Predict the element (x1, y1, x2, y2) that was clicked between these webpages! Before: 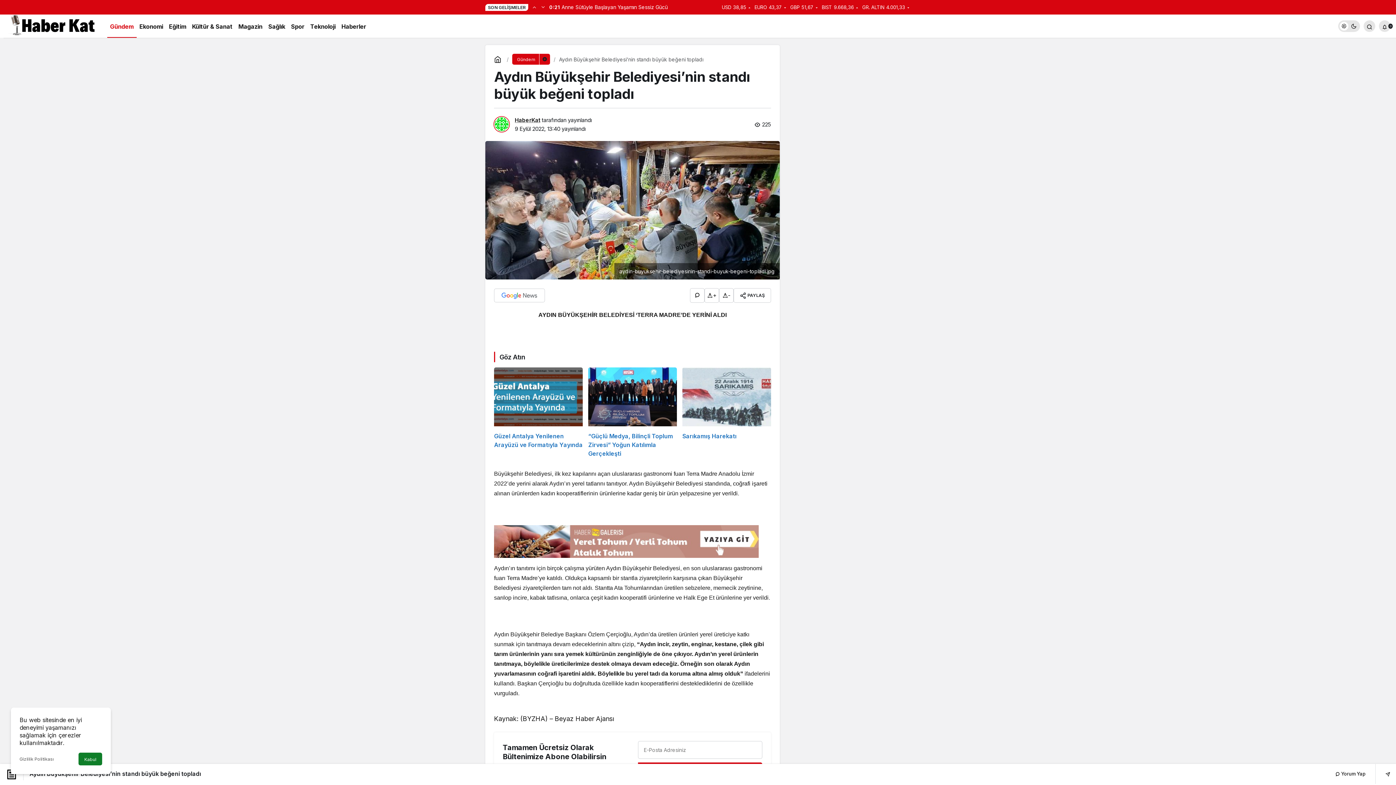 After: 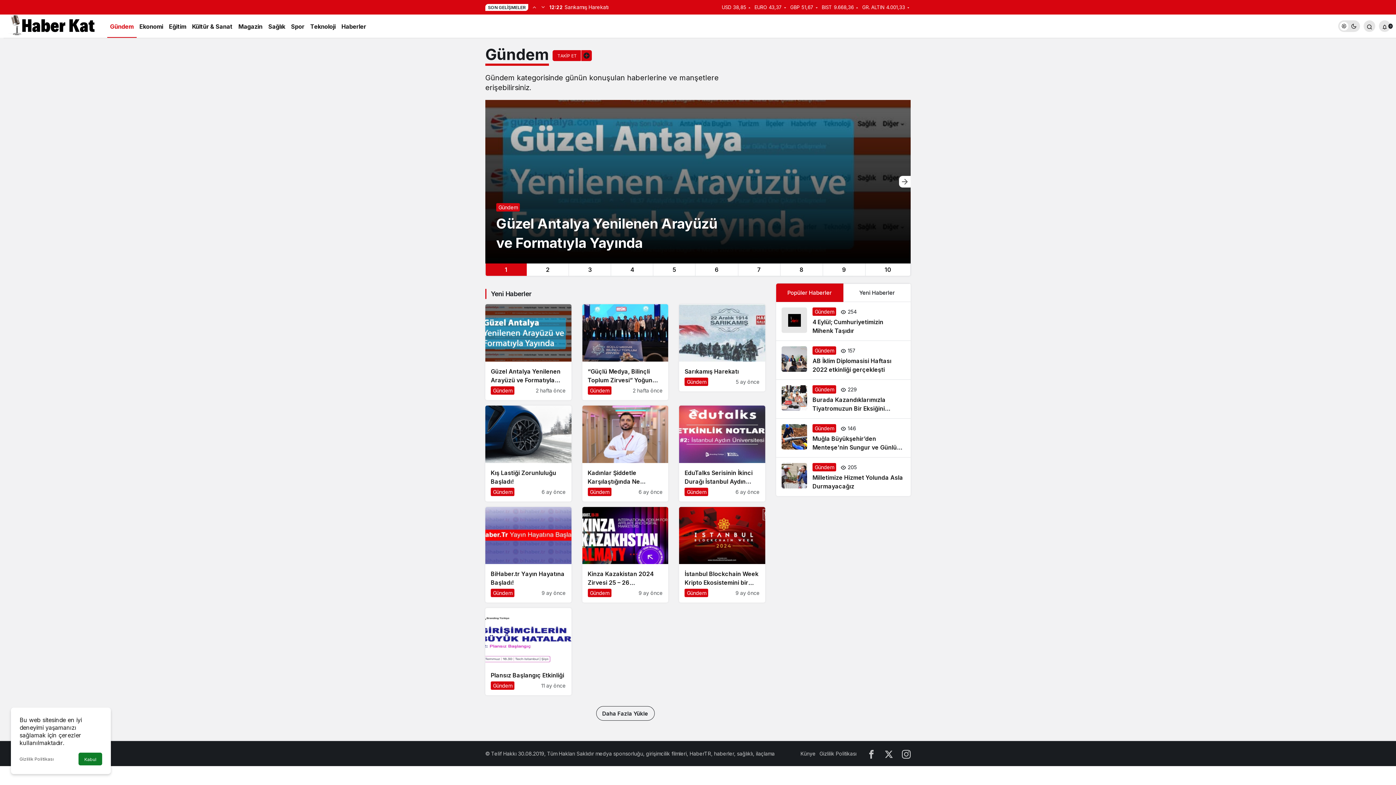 Action: bbox: (107, 14, 136, 37) label: Gündem